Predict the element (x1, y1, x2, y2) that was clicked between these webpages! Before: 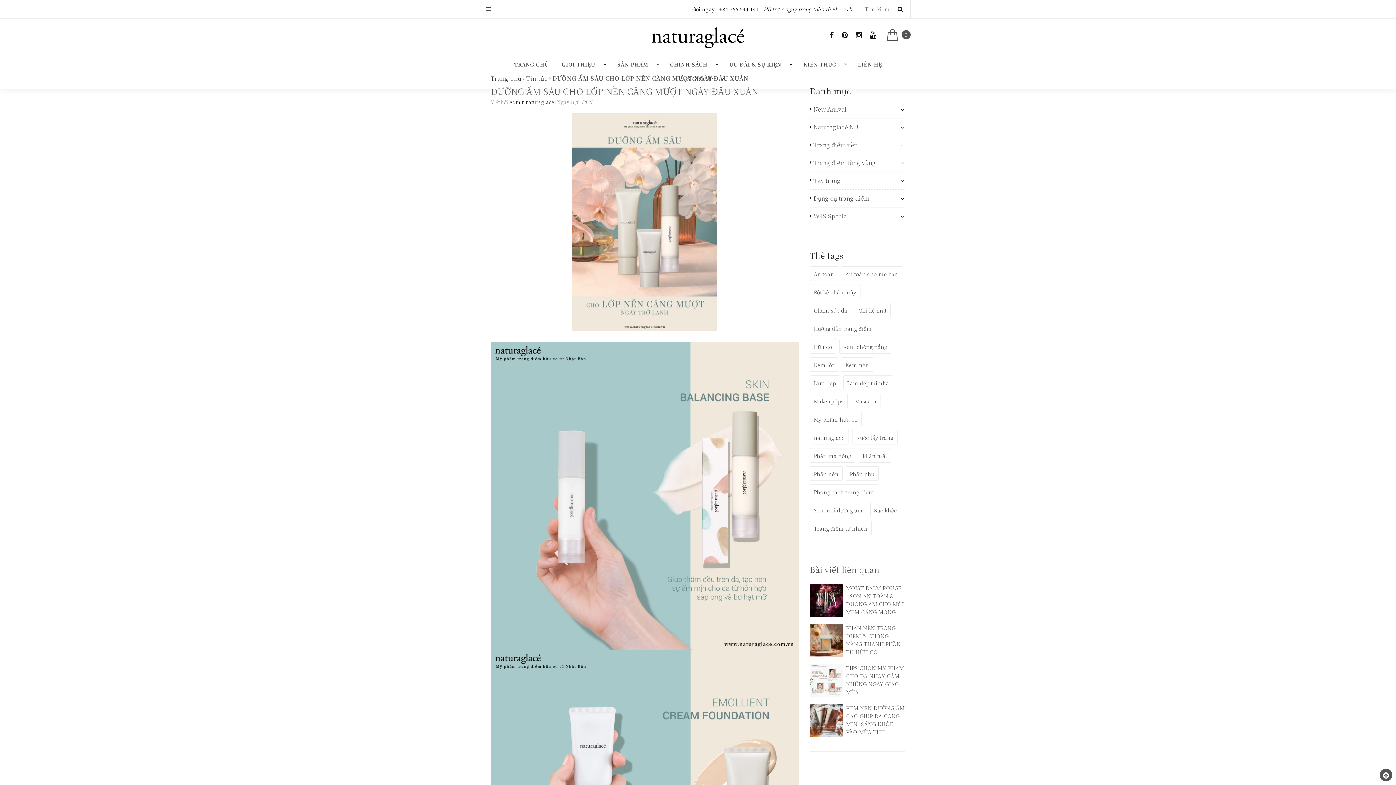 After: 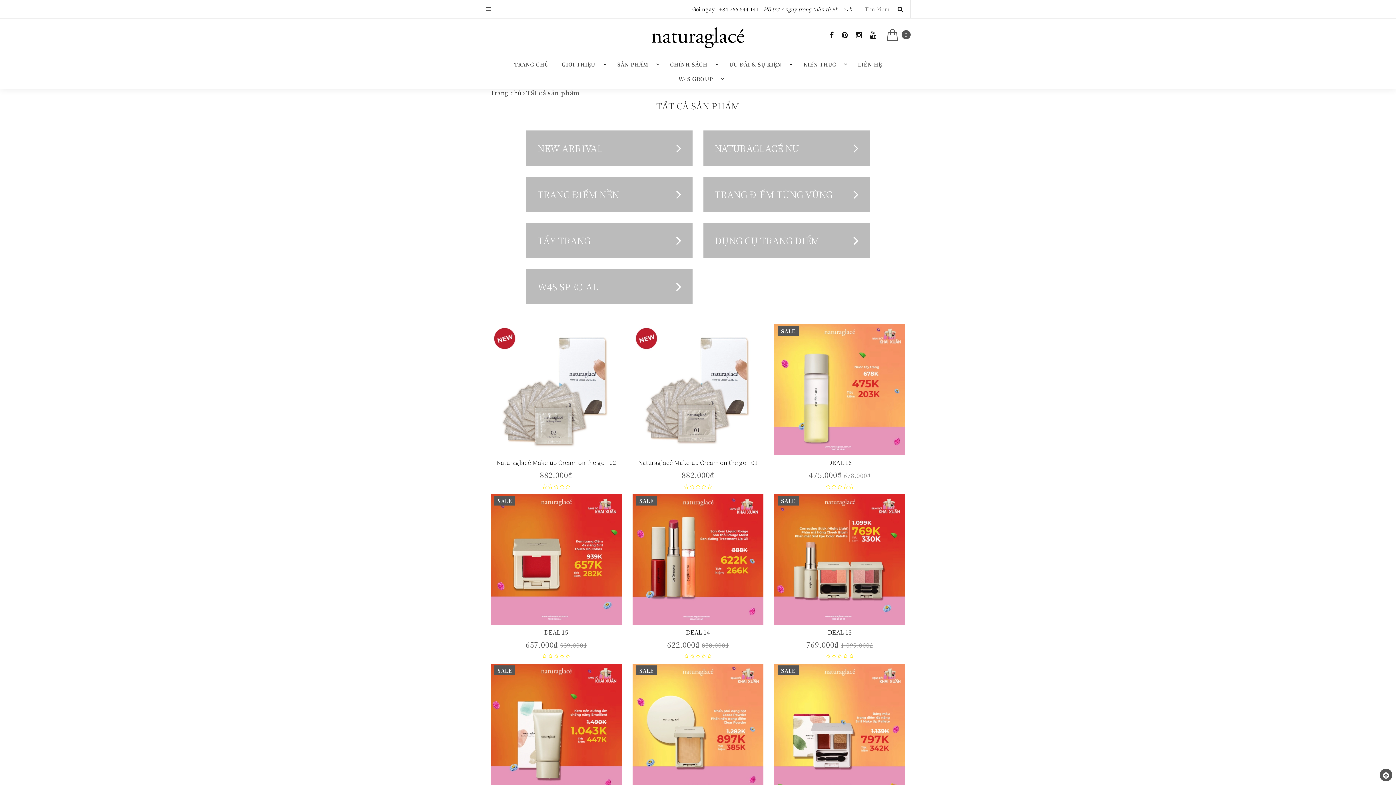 Action: bbox: (613, 57, 652, 71) label: SẢN PHẨM